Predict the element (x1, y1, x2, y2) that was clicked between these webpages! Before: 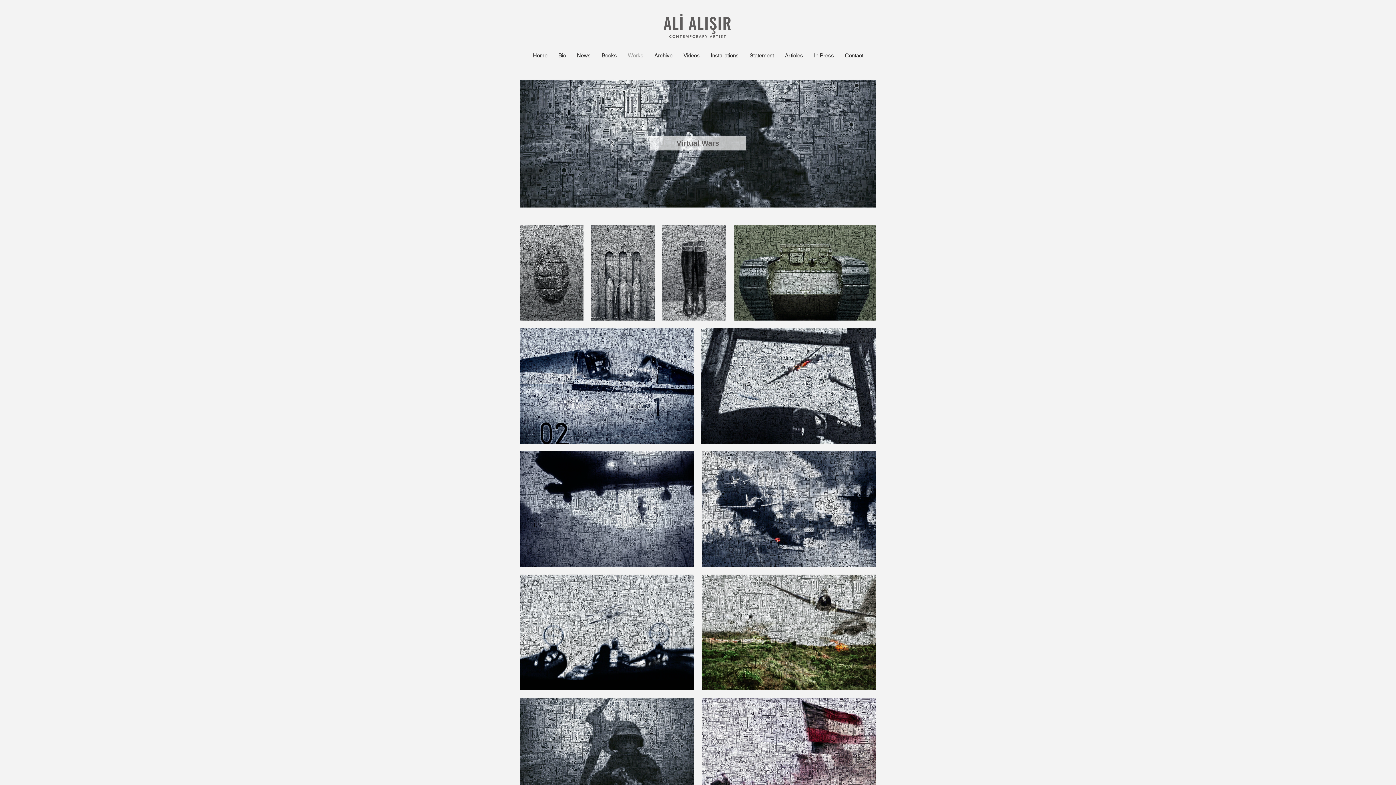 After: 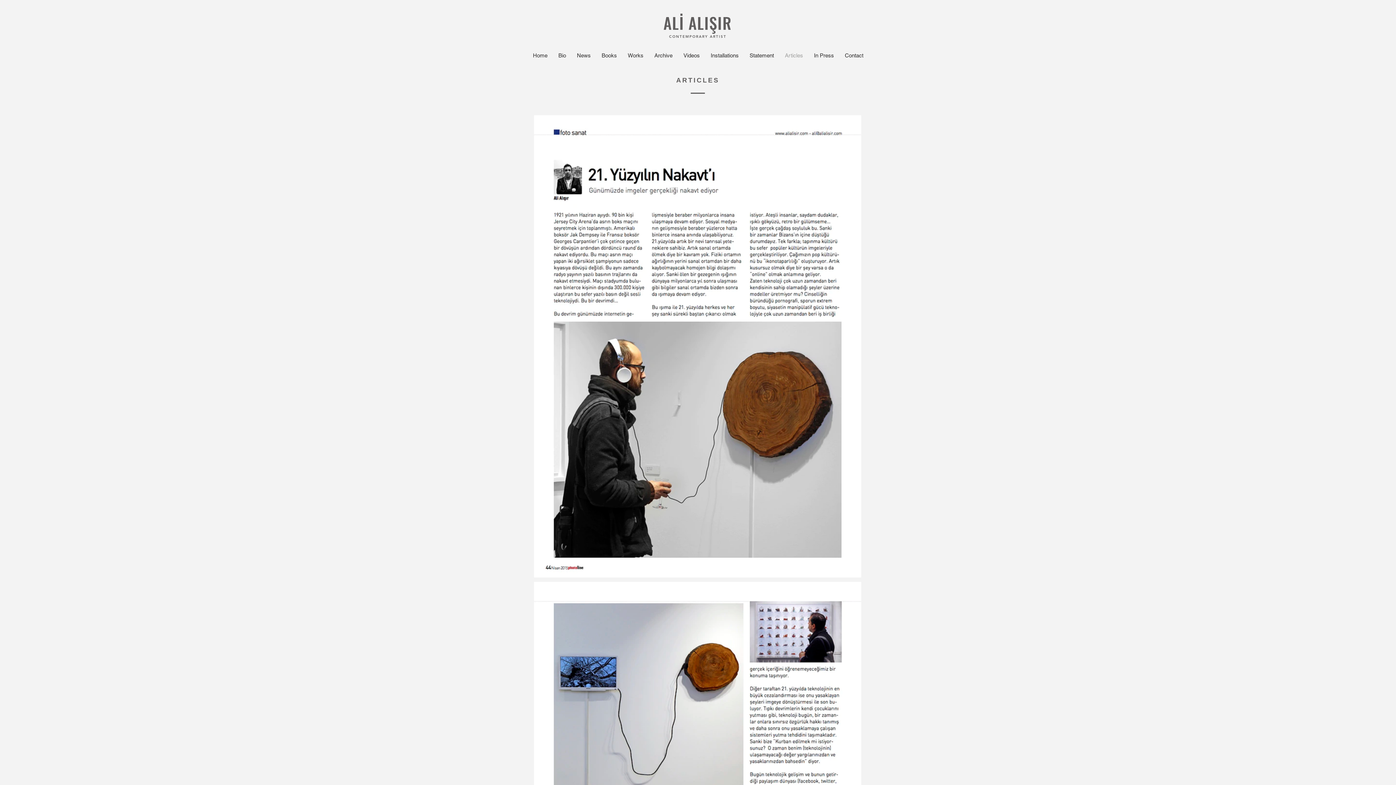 Action: label: Articles bbox: (779, 50, 808, 60)